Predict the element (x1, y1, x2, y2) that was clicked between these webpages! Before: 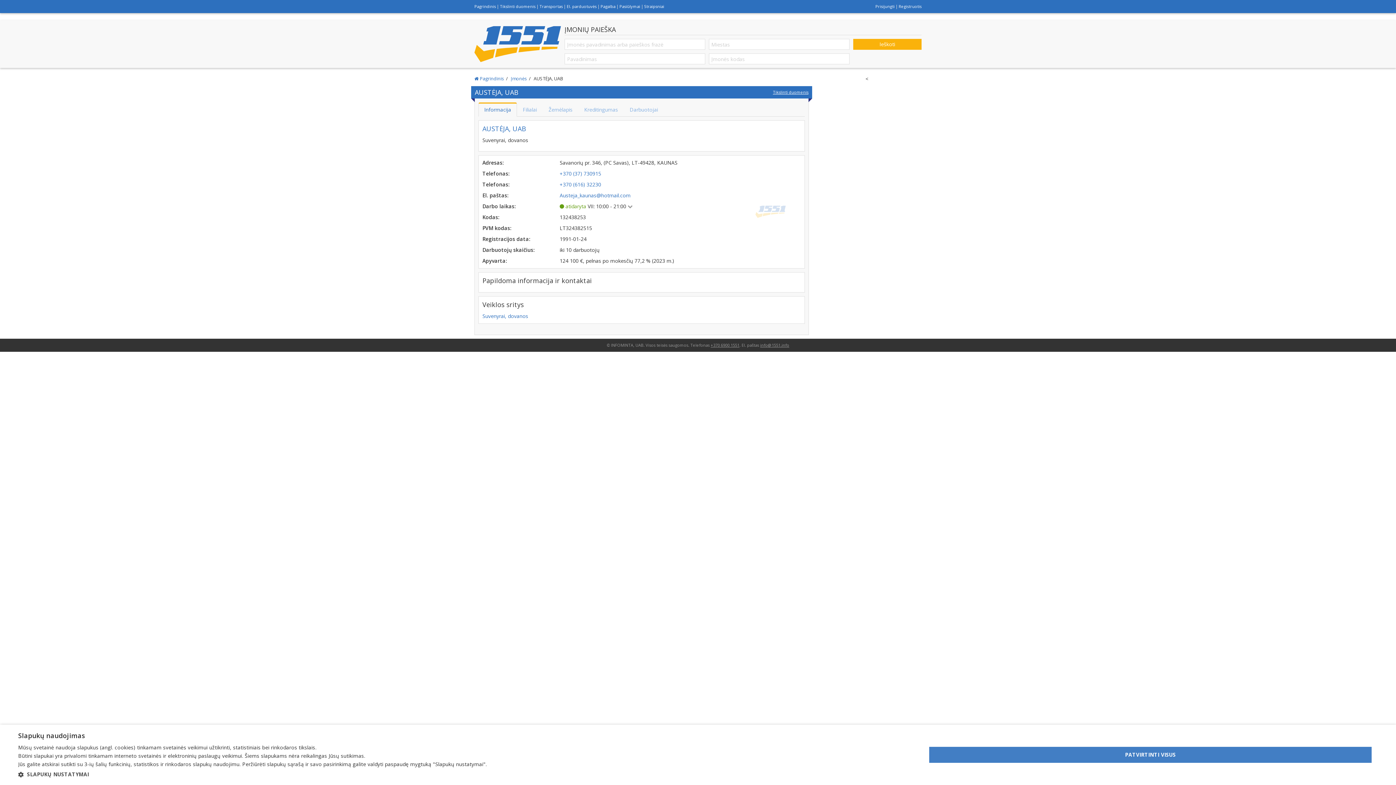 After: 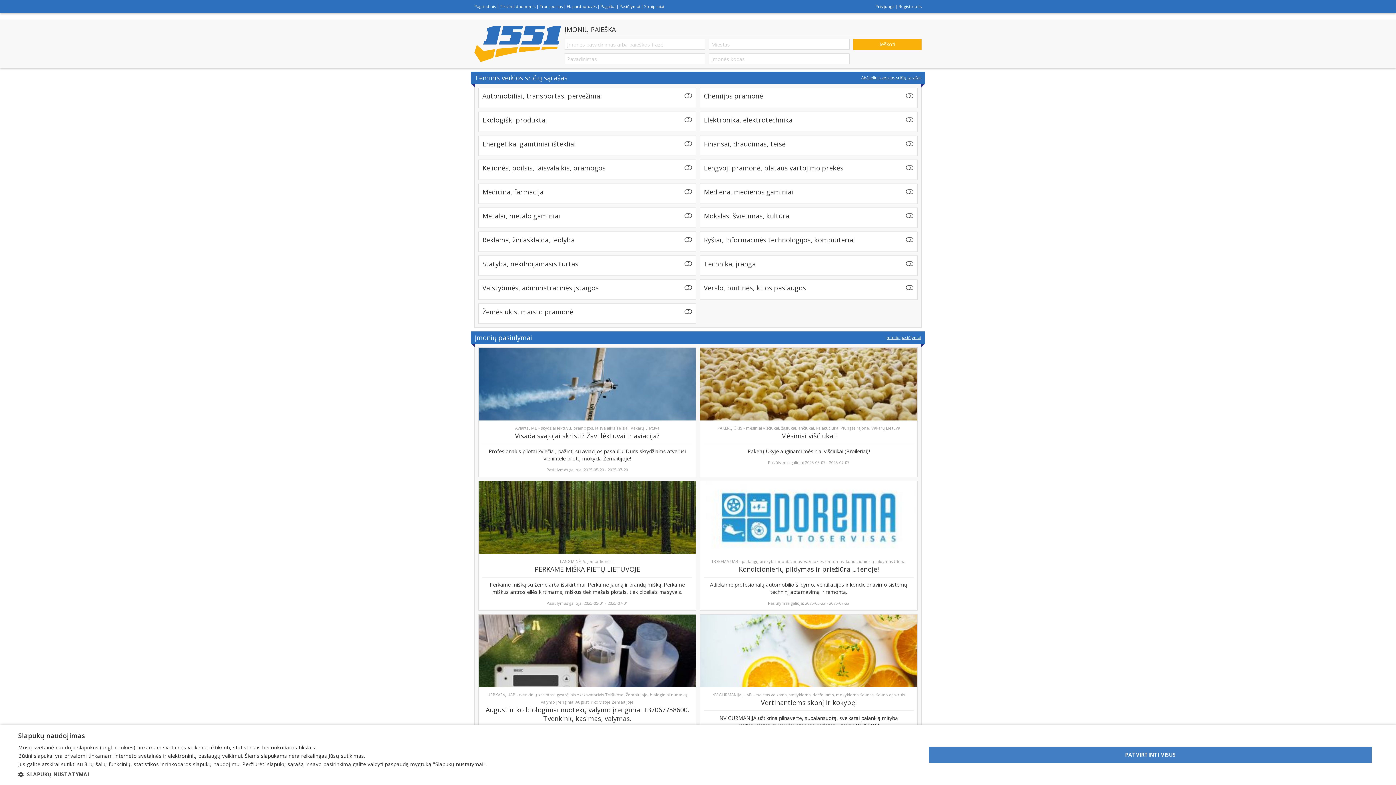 Action: label: Pagrindinis bbox: (474, 3, 496, 9)